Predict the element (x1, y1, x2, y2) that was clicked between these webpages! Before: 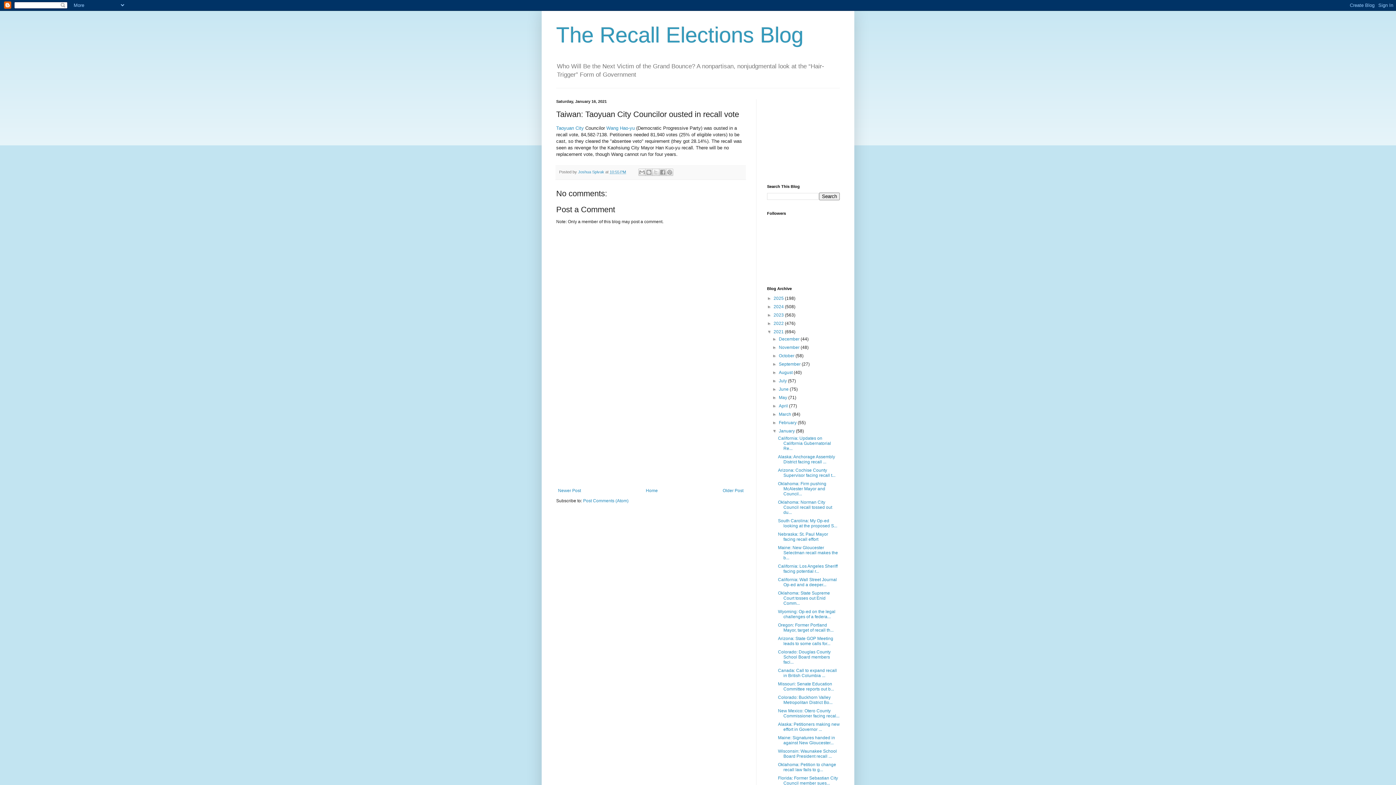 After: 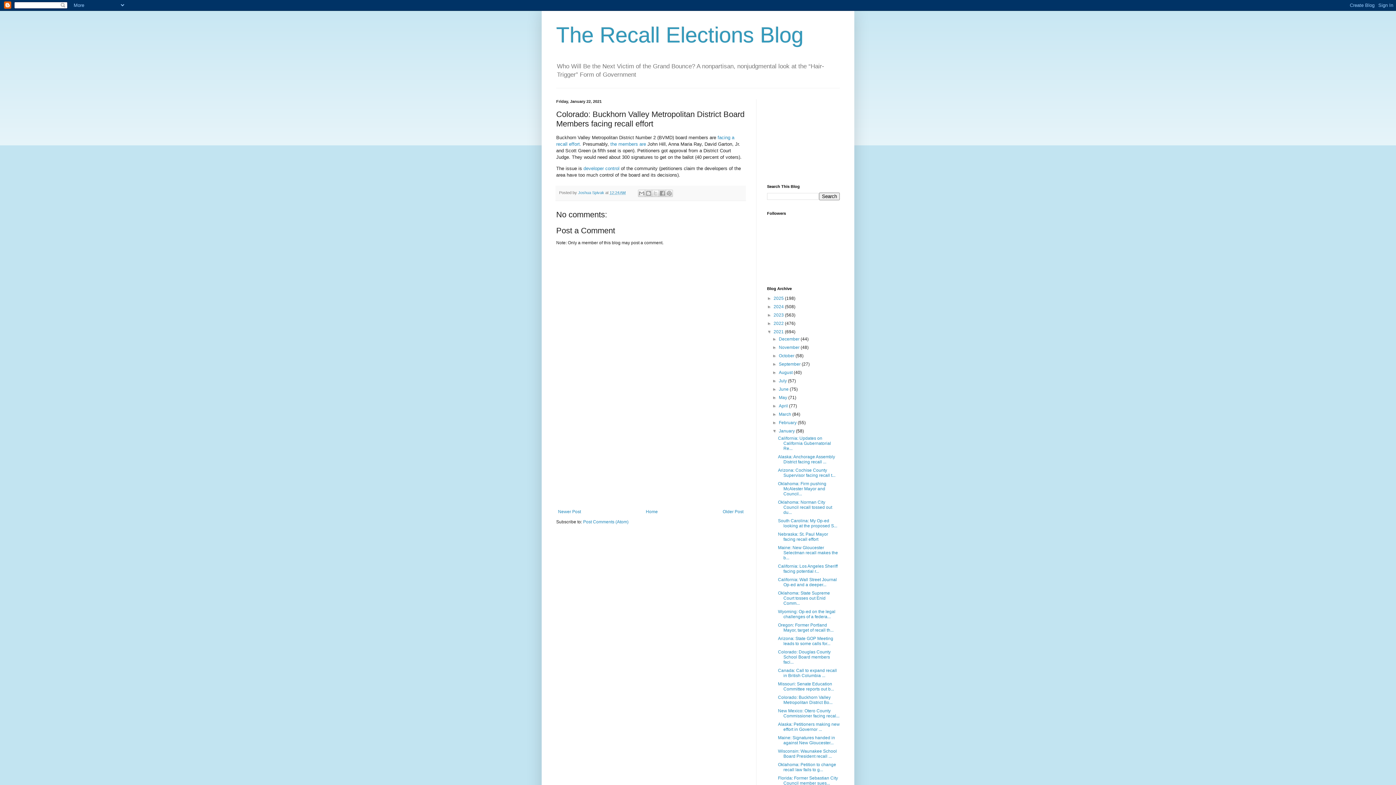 Action: label: Colorado: Buckhorn Valley Metropolitan District Bo... bbox: (778, 695, 832, 705)